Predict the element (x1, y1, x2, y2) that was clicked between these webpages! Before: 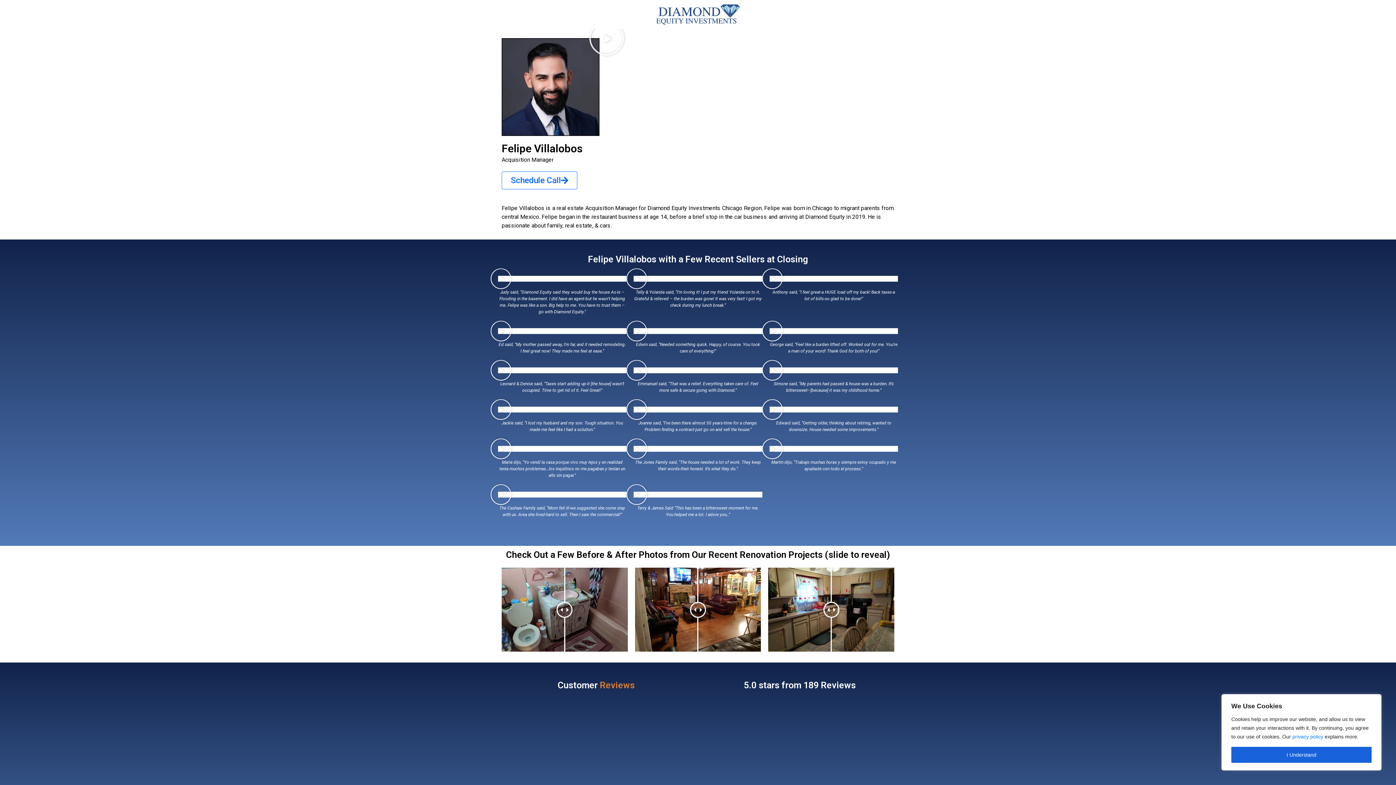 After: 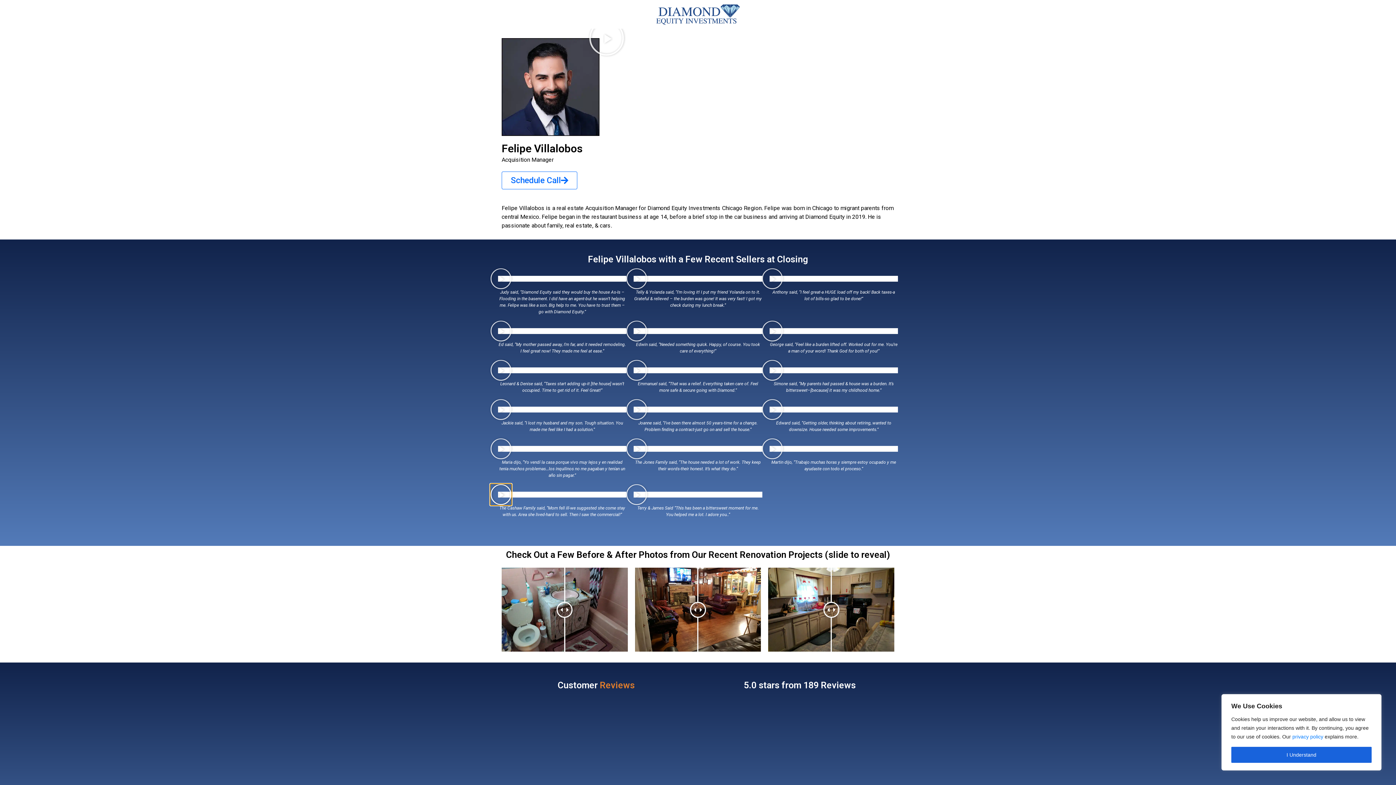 Action: bbox: (490, 484, 512, 505) label: Play Video